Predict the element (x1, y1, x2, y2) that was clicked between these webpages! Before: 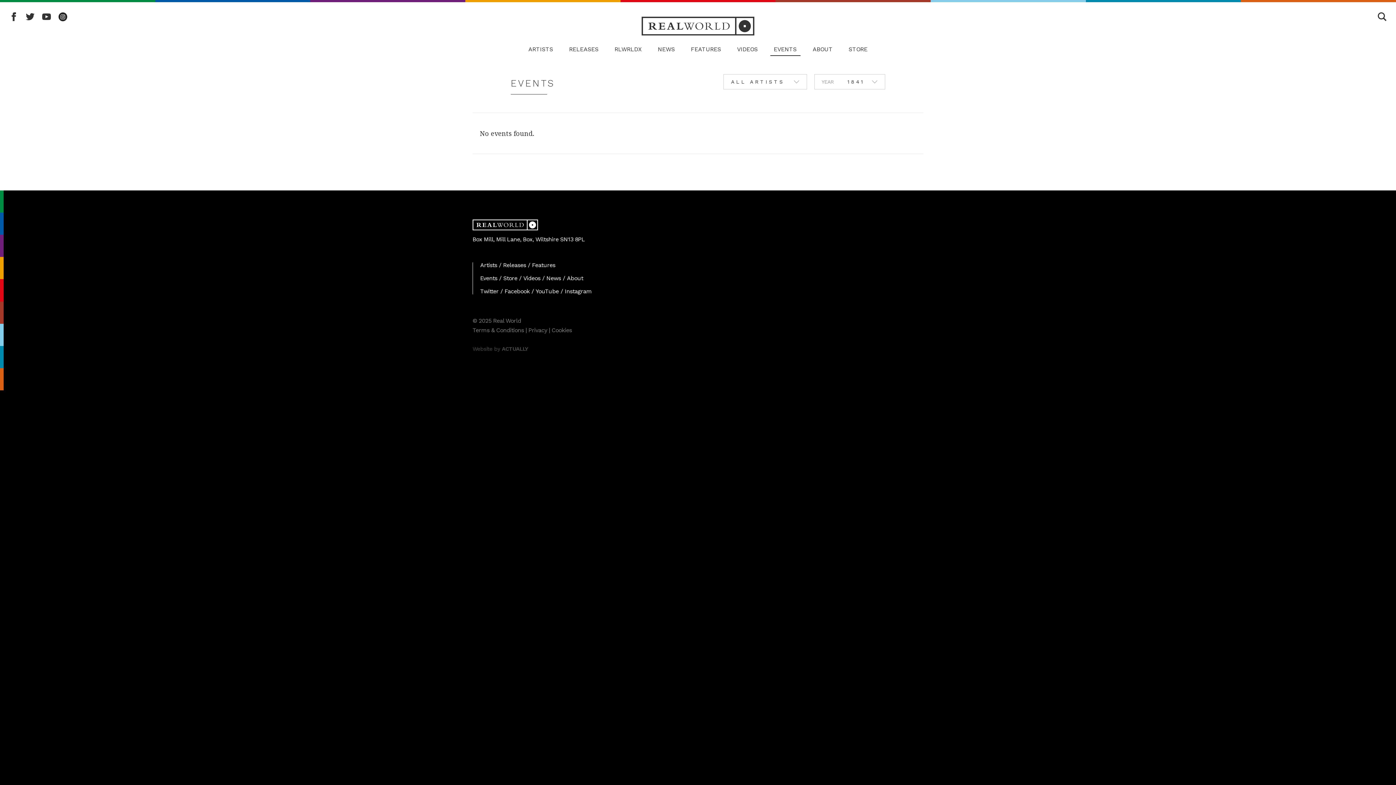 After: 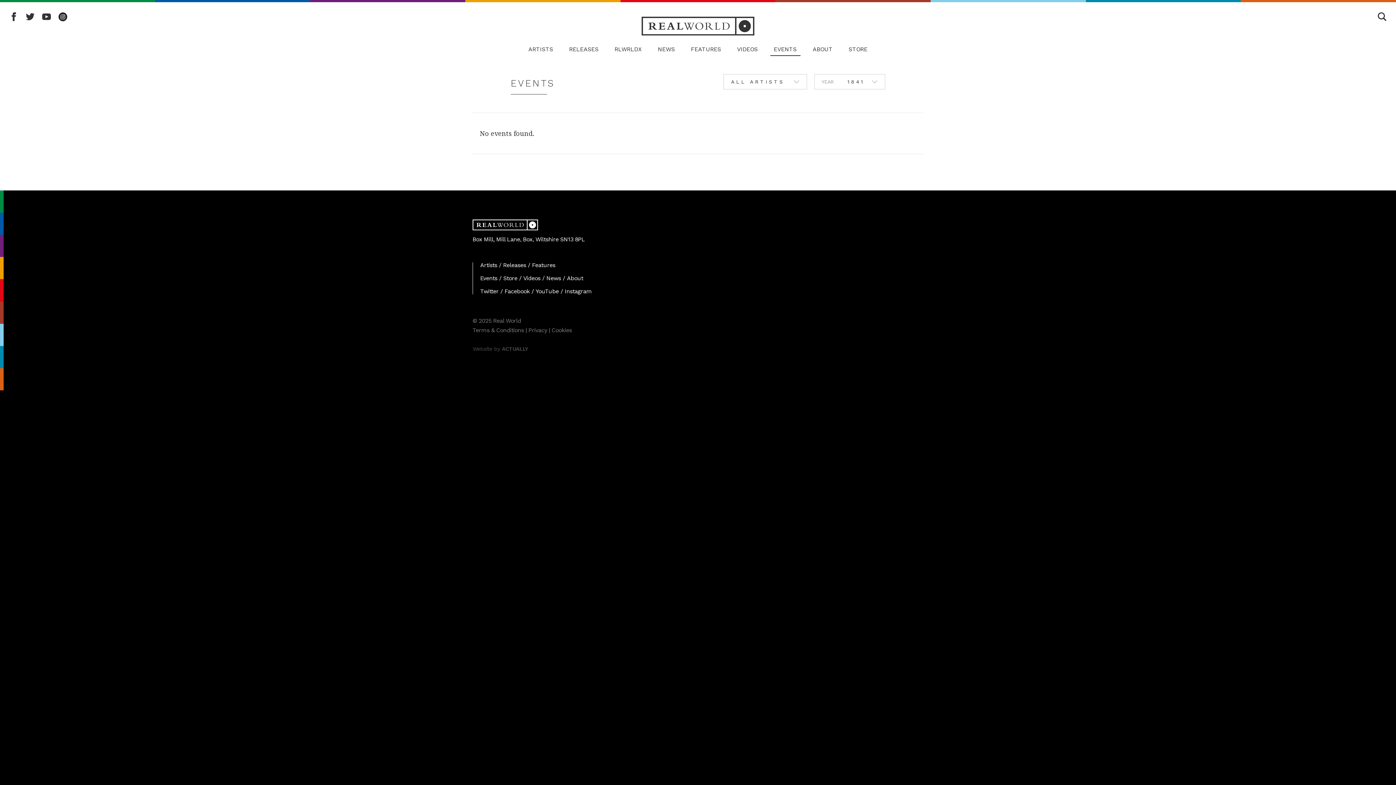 Action: bbox: (535, 288, 558, 294) label: YouTube